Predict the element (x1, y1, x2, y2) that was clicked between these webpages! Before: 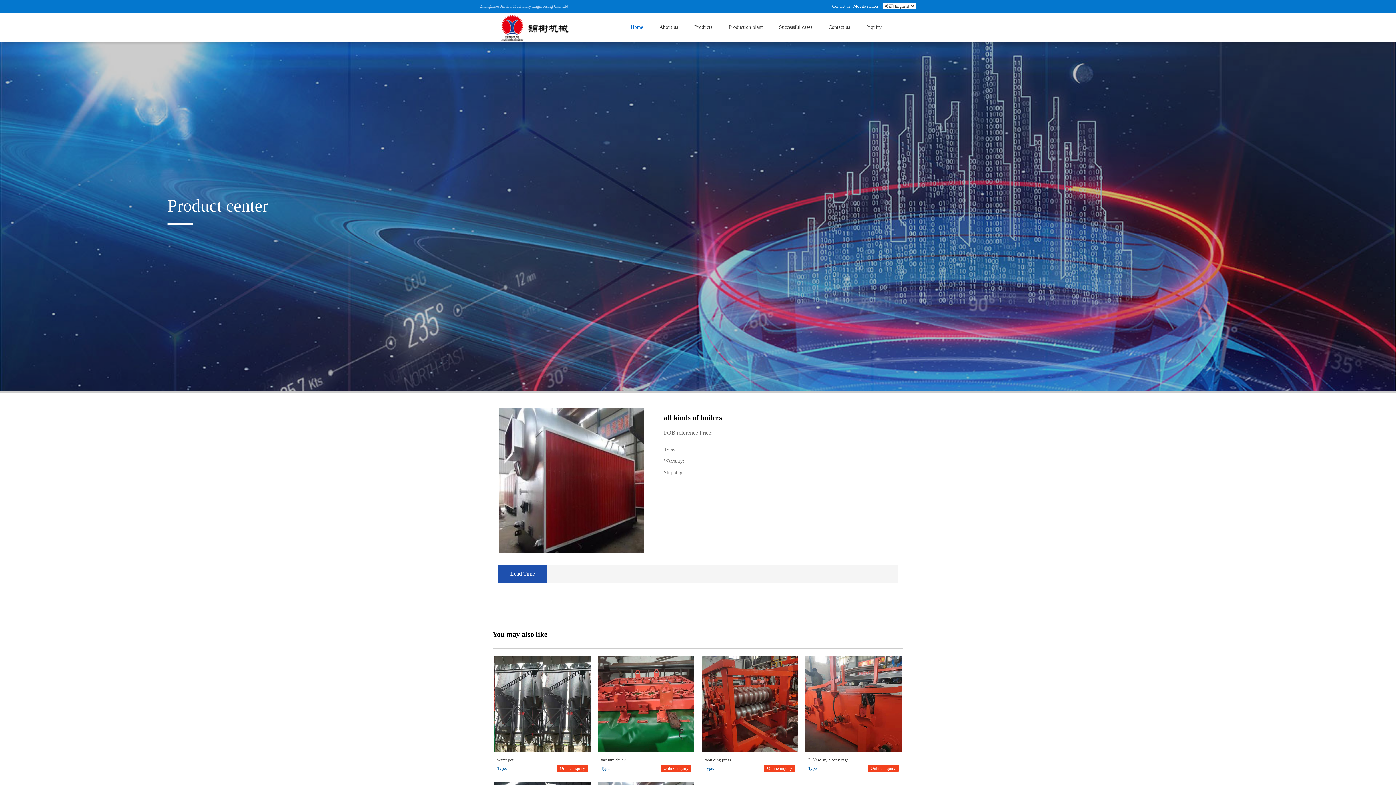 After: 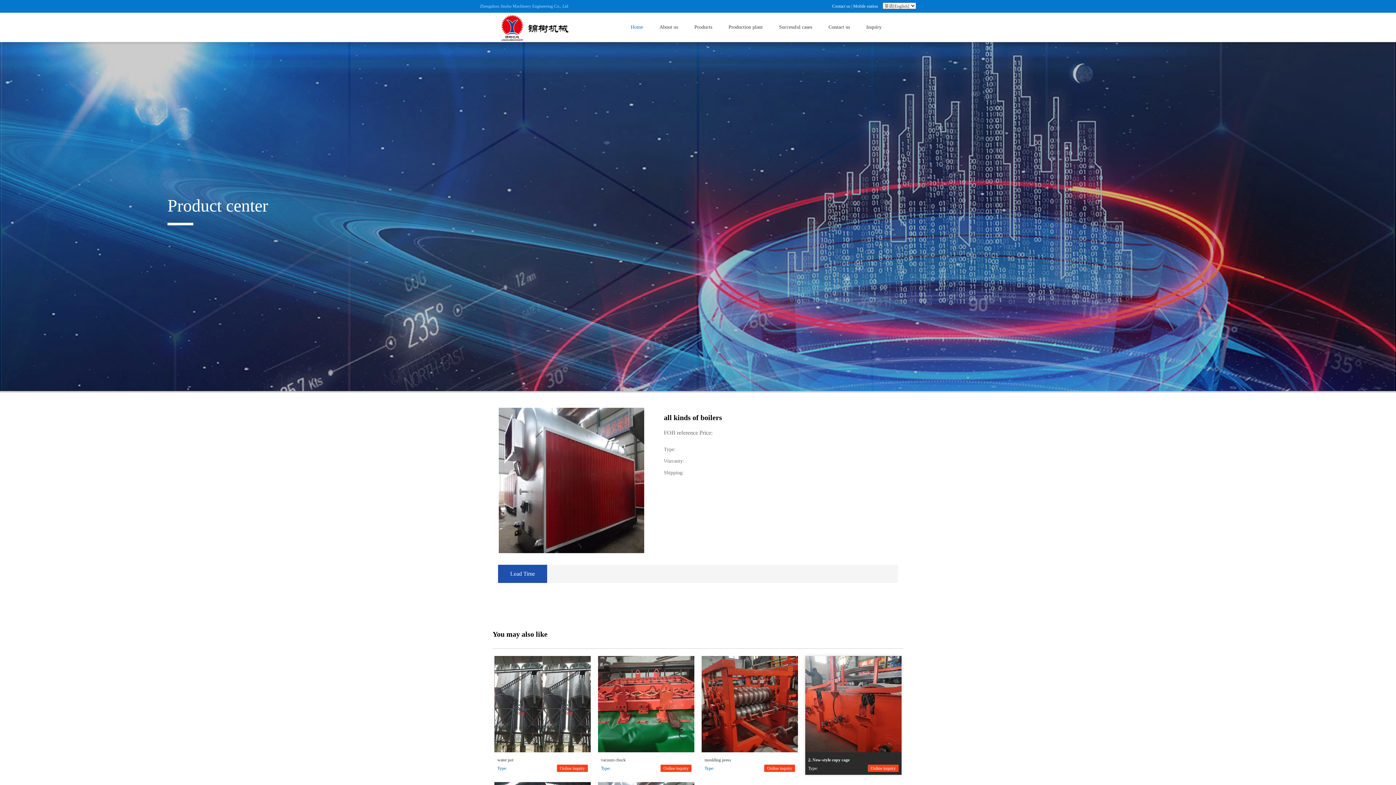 Action: label: 2. New-style copy cage bbox: (808, 757, 848, 762)